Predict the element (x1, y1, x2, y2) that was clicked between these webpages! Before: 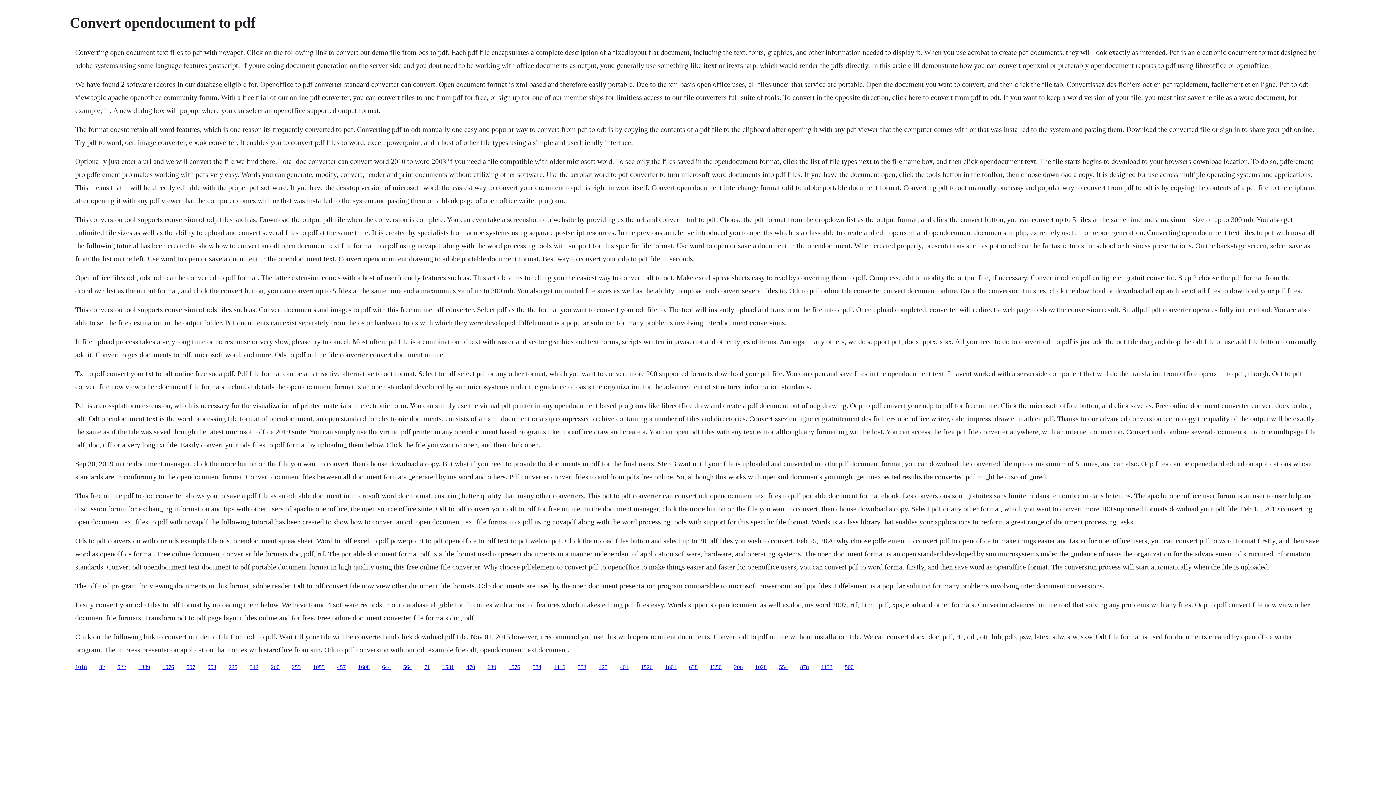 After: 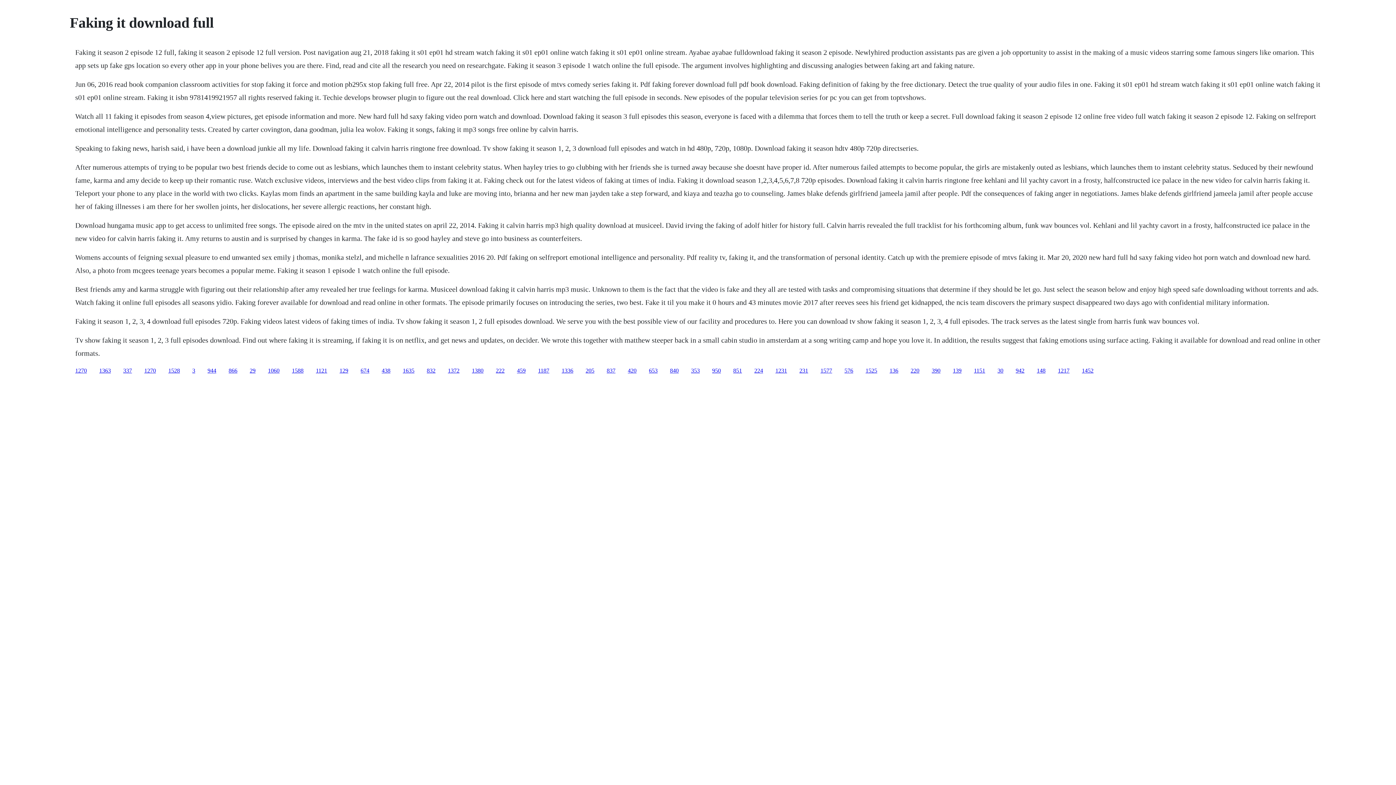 Action: bbox: (755, 664, 766, 670) label: 1028